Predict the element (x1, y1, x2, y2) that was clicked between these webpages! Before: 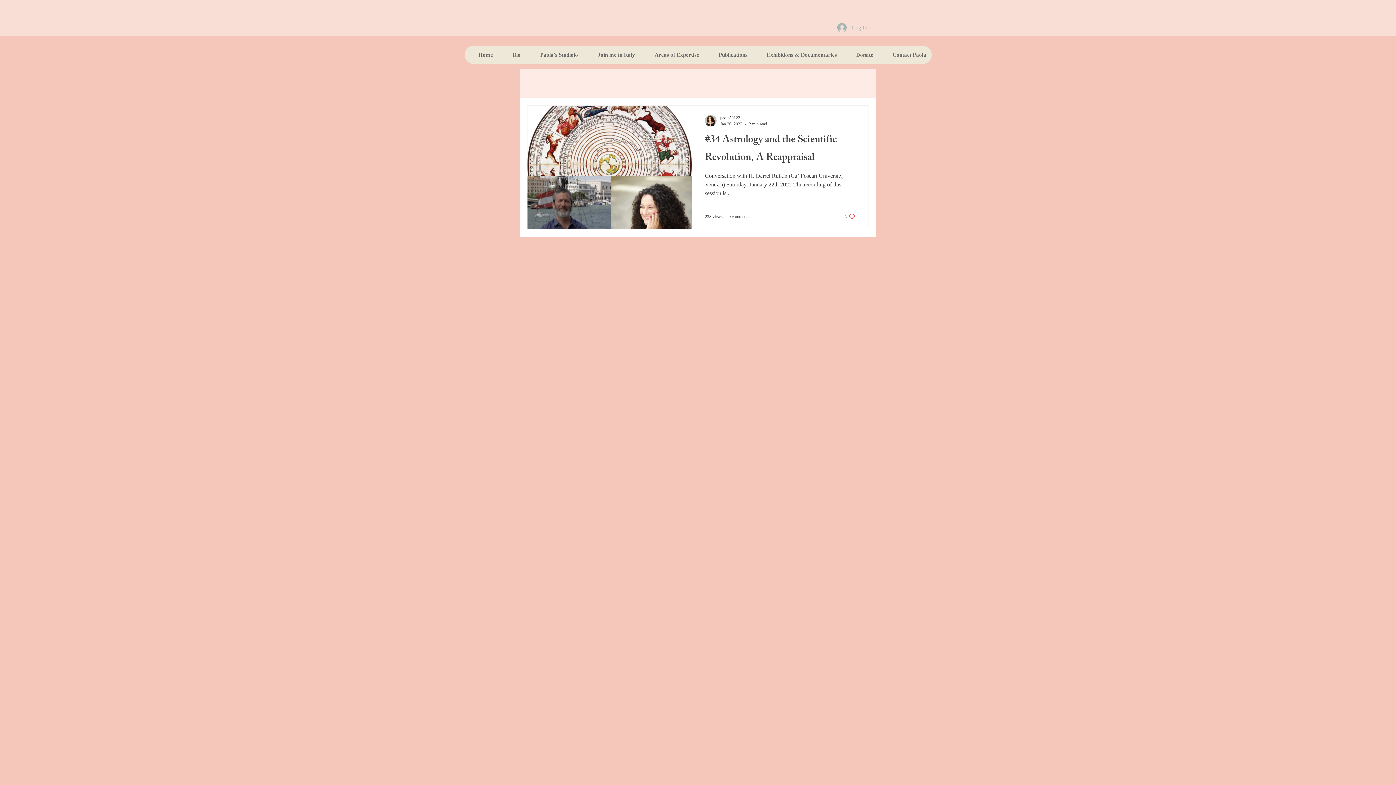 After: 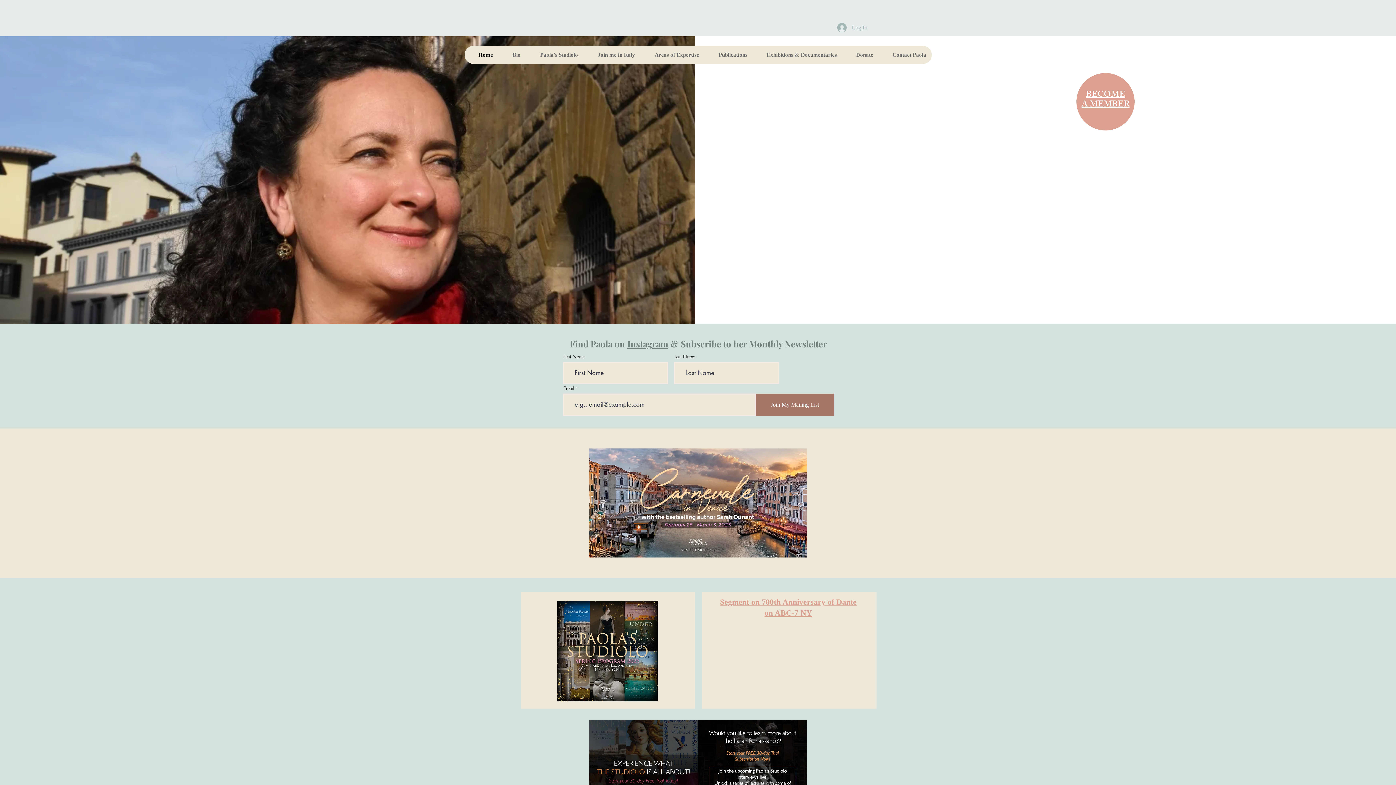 Action: bbox: (878, 45, 932, 64) label: Contact Paola